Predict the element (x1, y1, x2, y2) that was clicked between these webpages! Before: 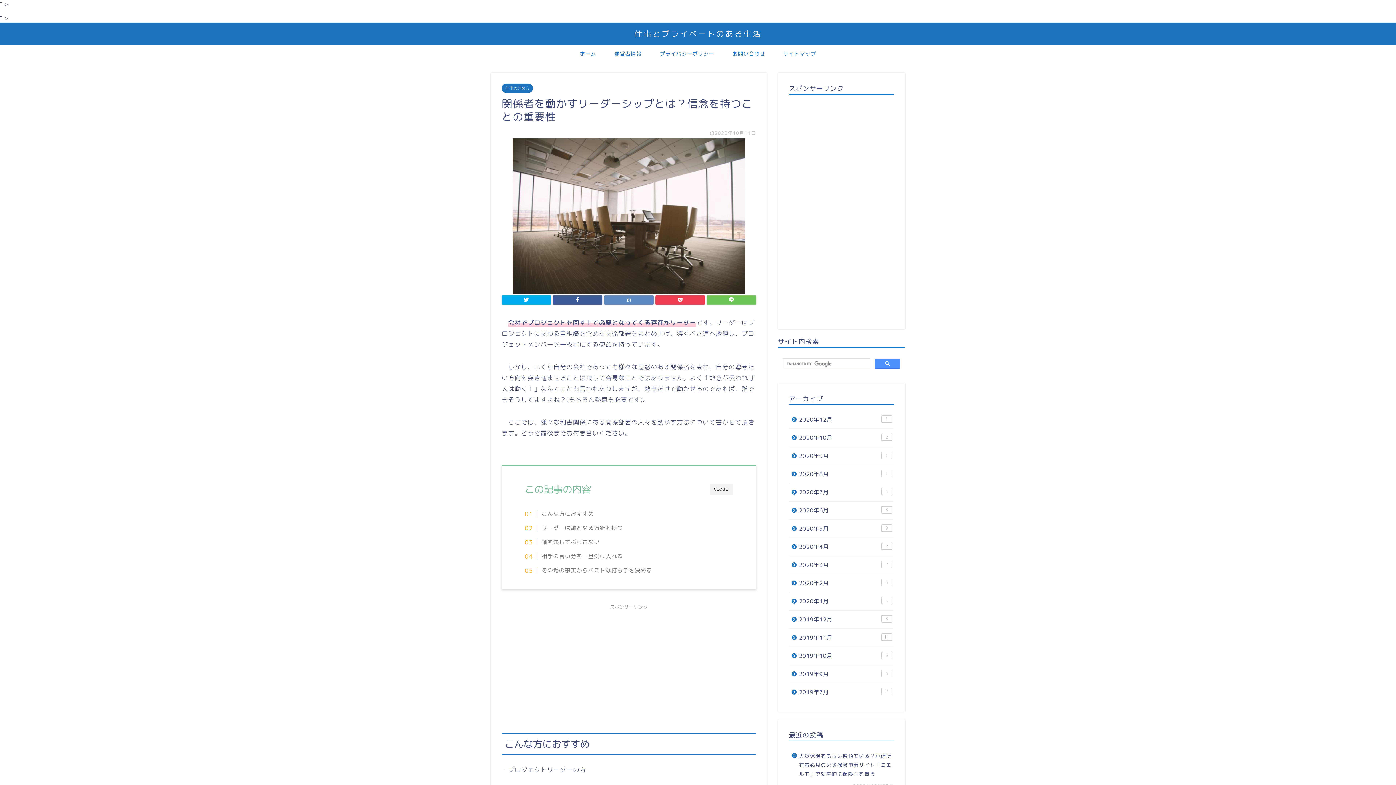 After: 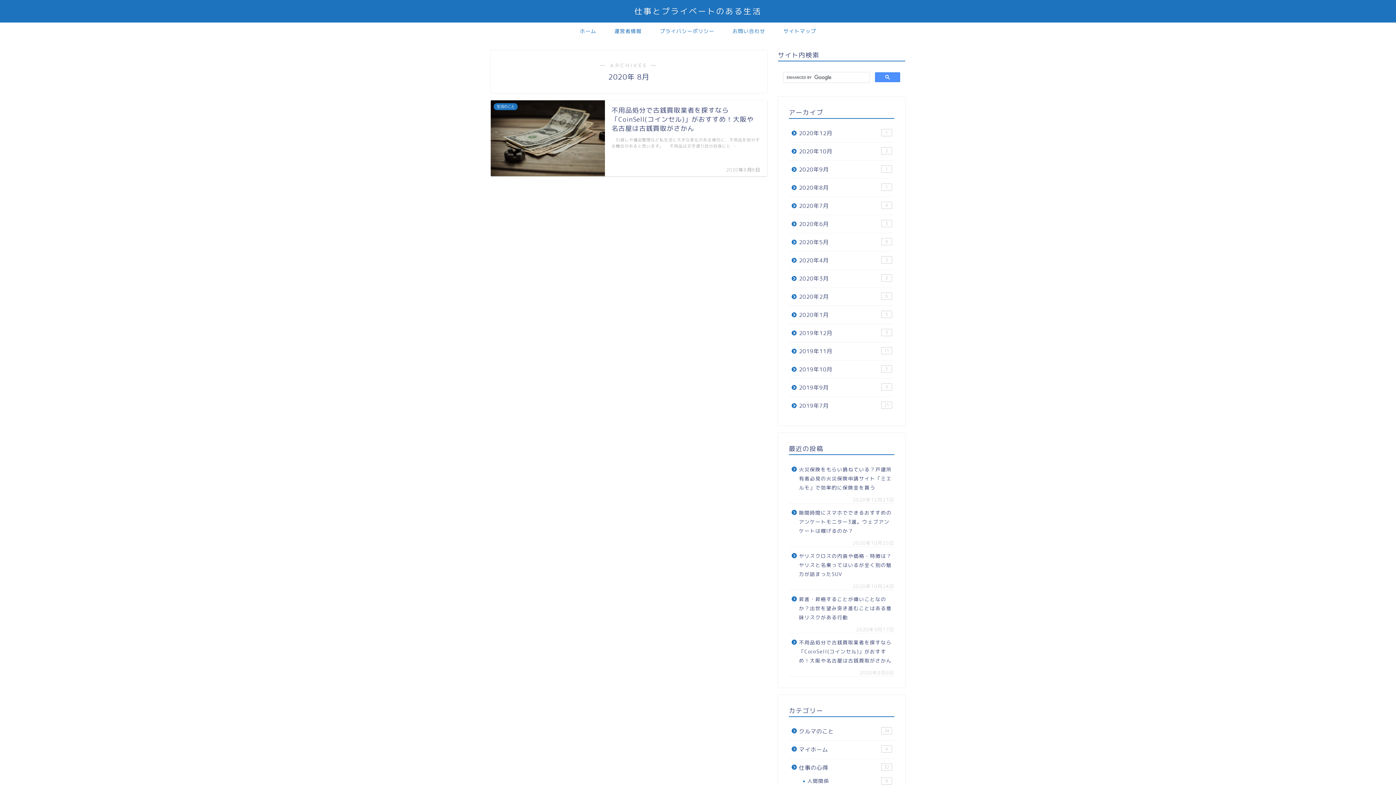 Action: bbox: (789, 465, 893, 483) label: 2020年8月
1